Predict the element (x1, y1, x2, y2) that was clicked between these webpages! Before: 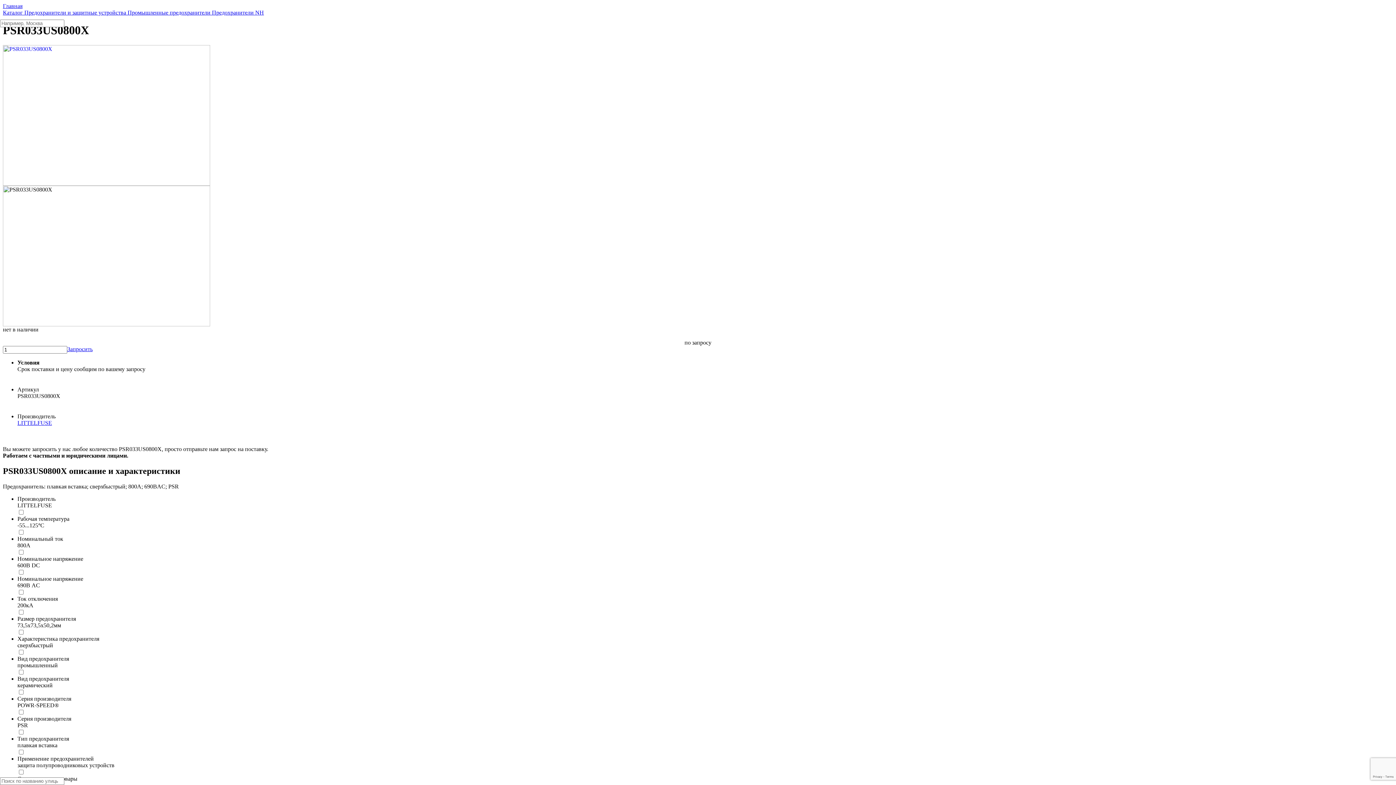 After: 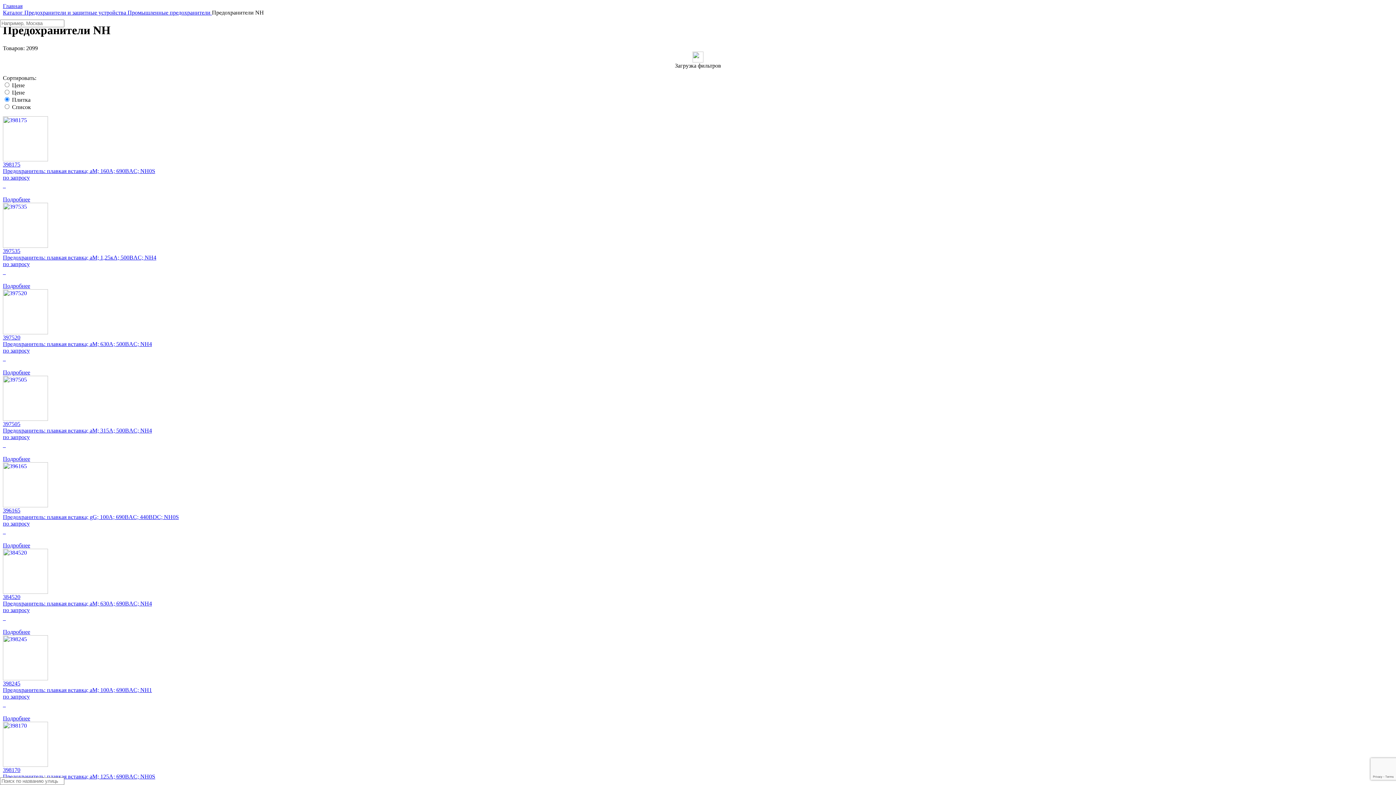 Action: label: Предохранители NH bbox: (212, 9, 264, 15)